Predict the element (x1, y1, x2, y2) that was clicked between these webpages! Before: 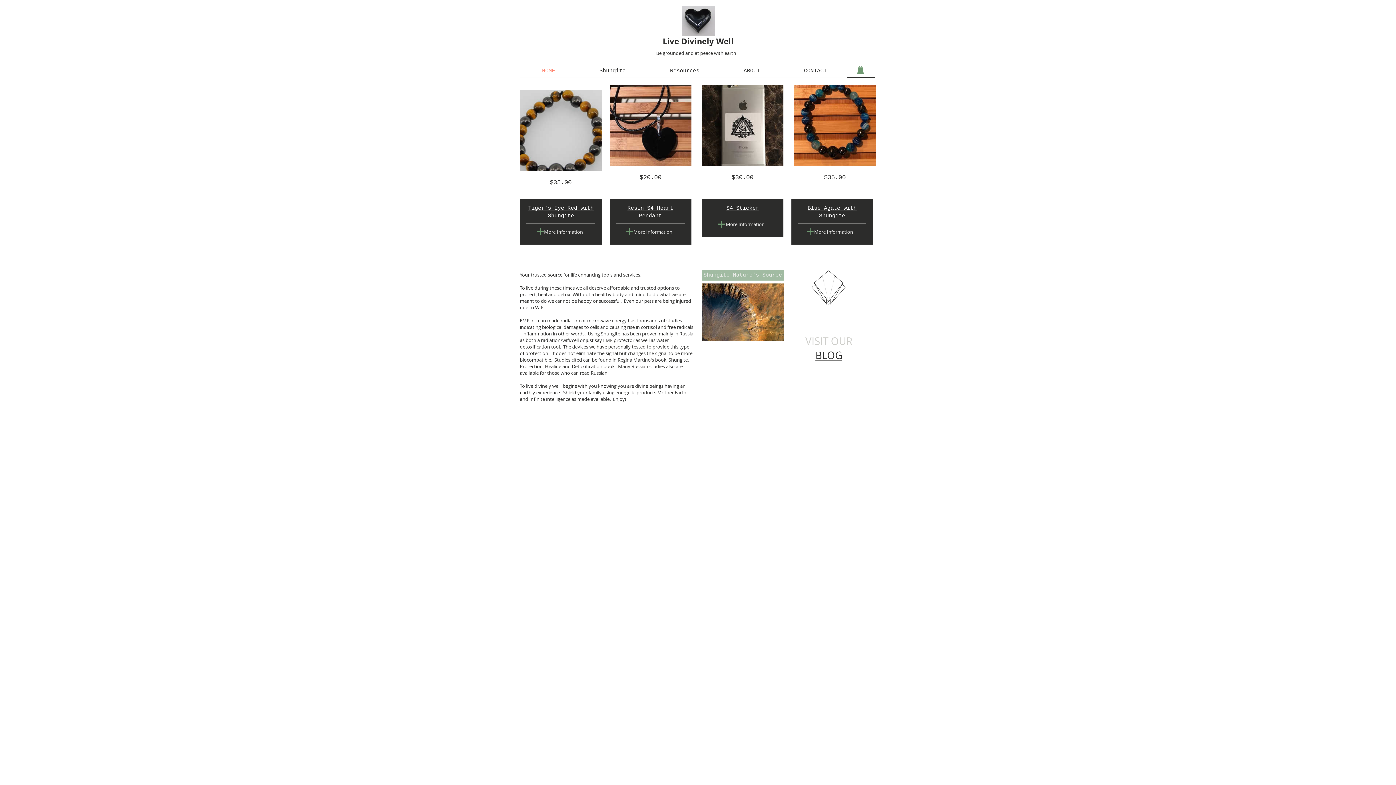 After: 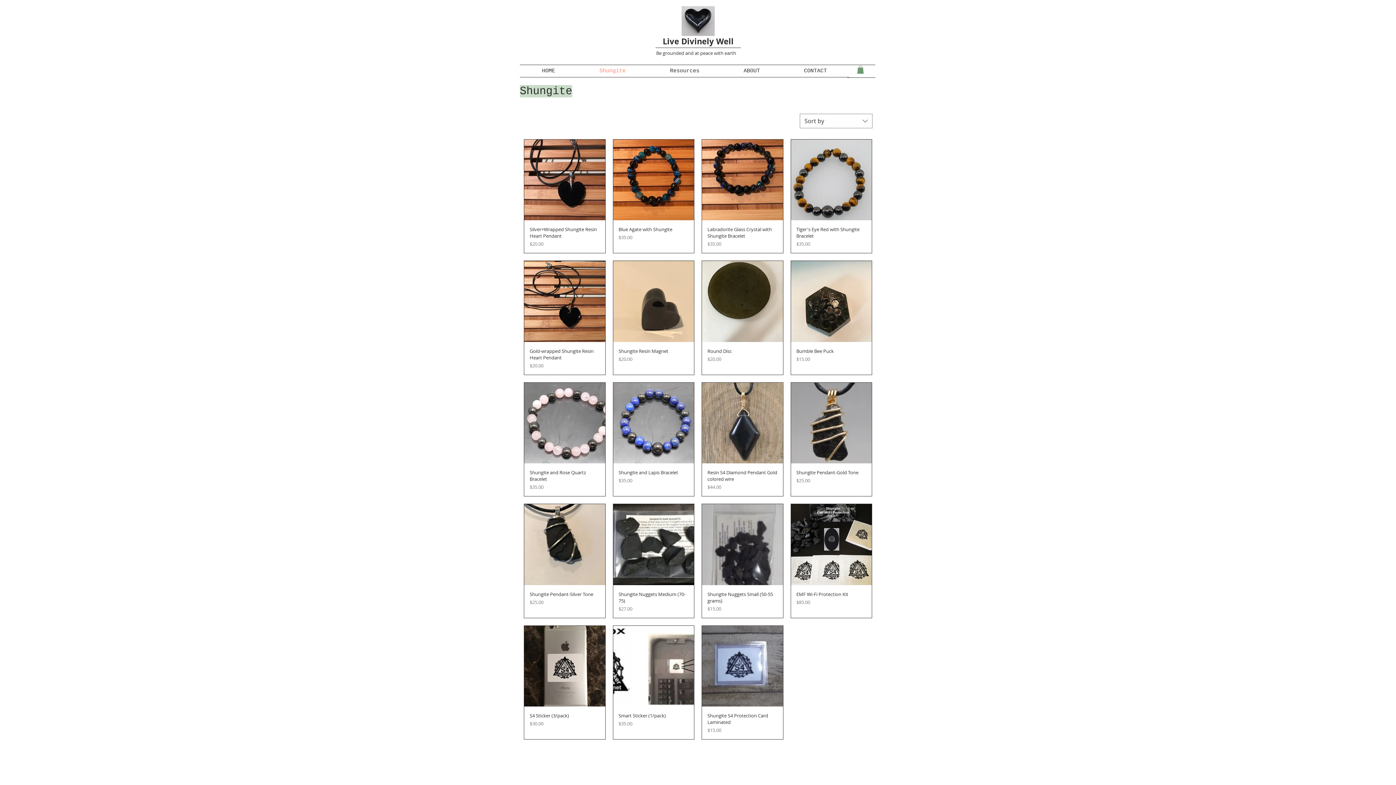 Action: label: More Information bbox: (633, 228, 672, 235)